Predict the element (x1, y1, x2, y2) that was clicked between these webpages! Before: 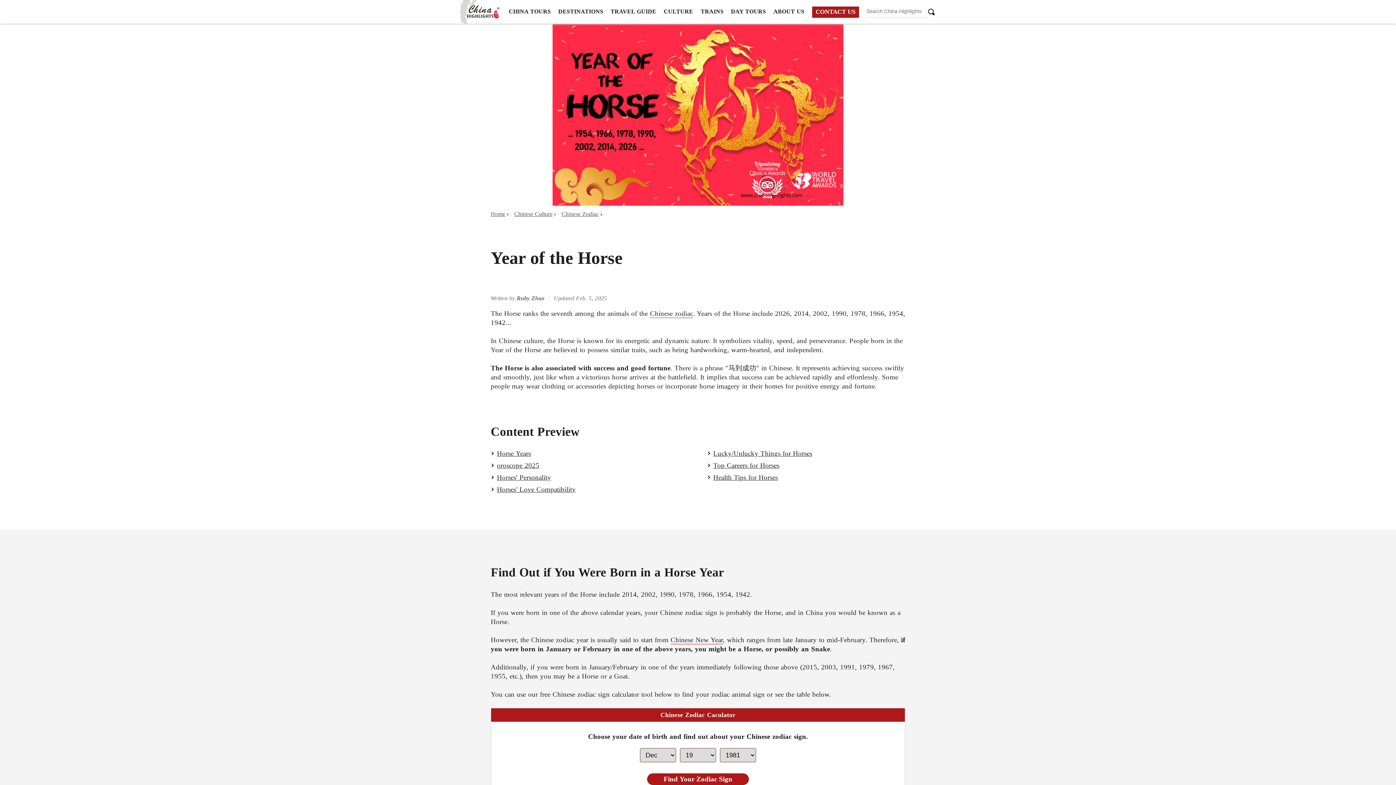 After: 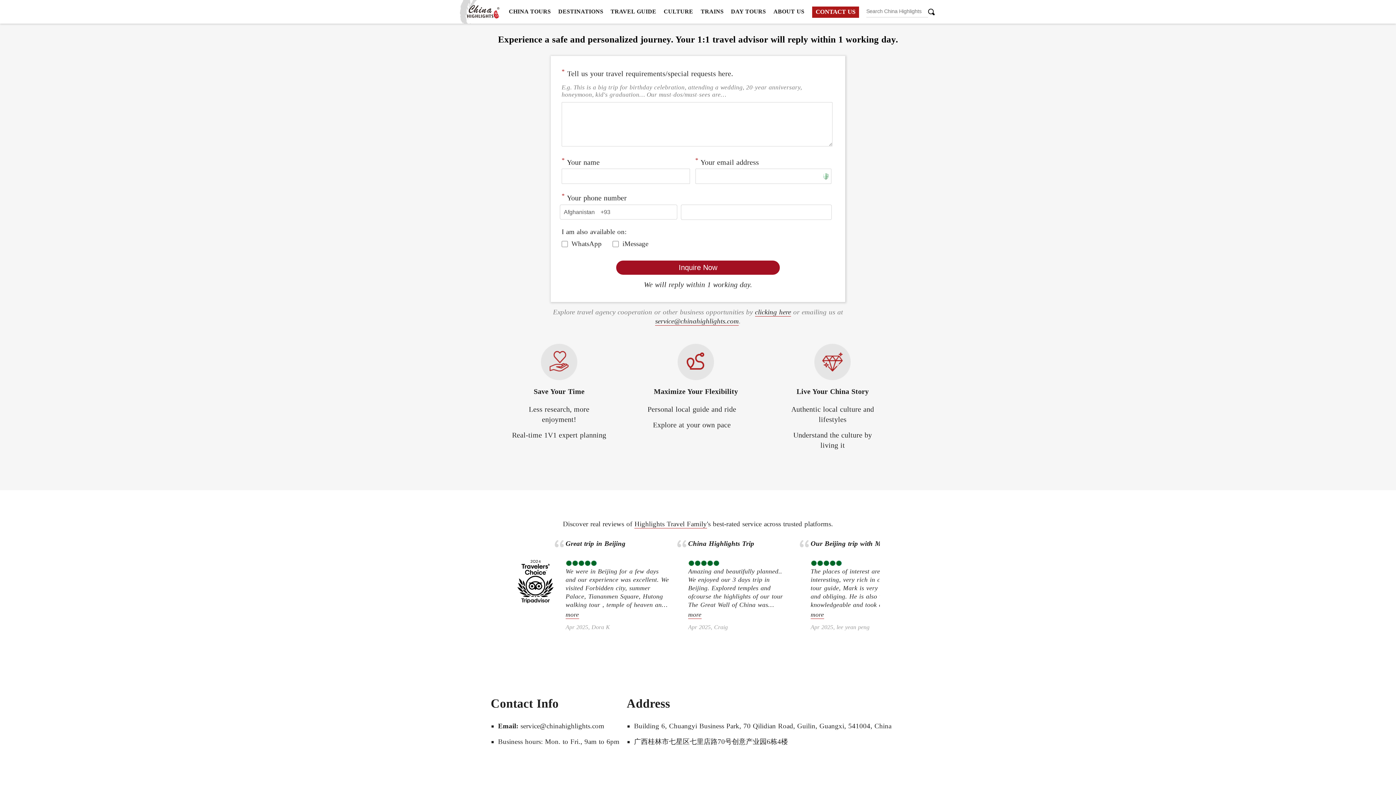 Action: label: CONTACT US bbox: (812, 6, 859, 17)